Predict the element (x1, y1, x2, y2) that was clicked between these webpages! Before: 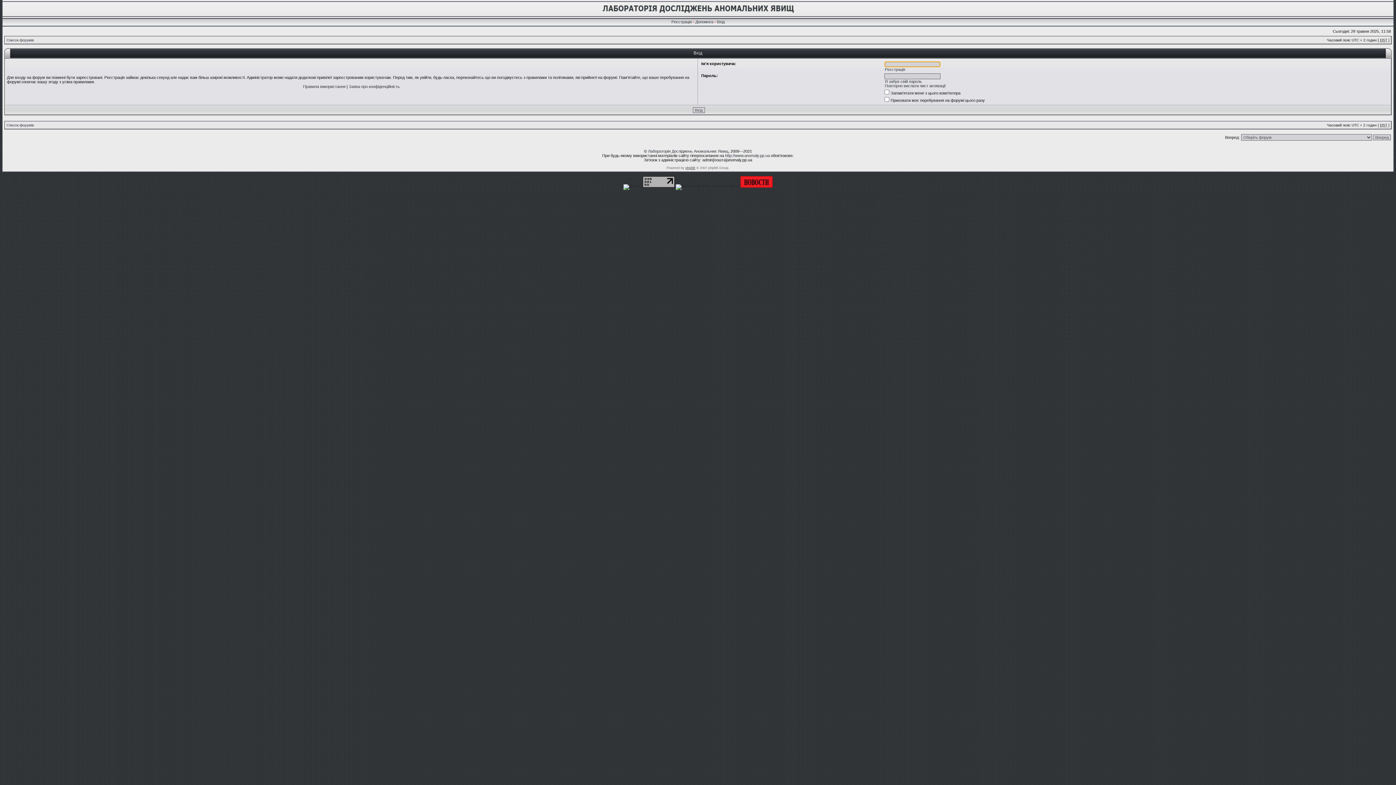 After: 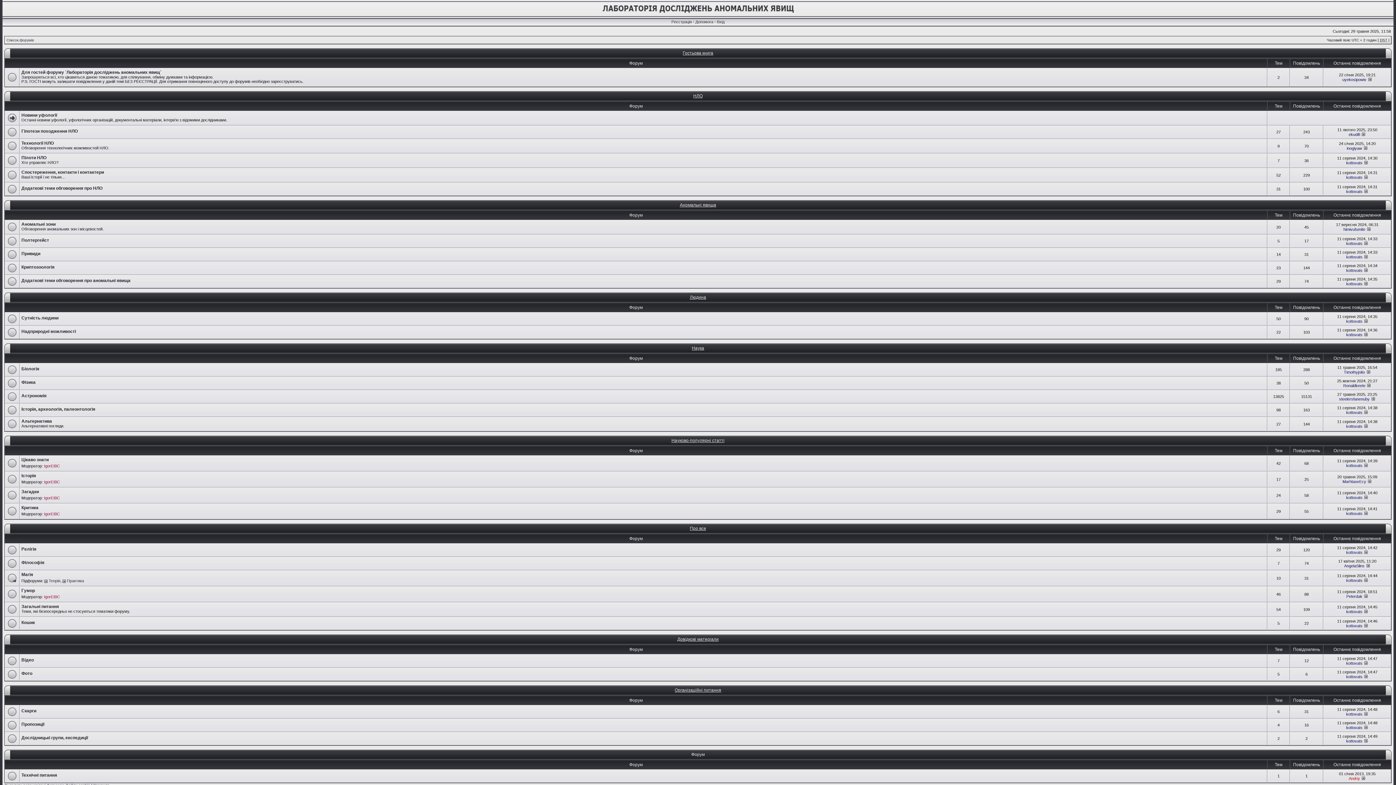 Action: label: Список форумів bbox: (6, 38, 33, 42)